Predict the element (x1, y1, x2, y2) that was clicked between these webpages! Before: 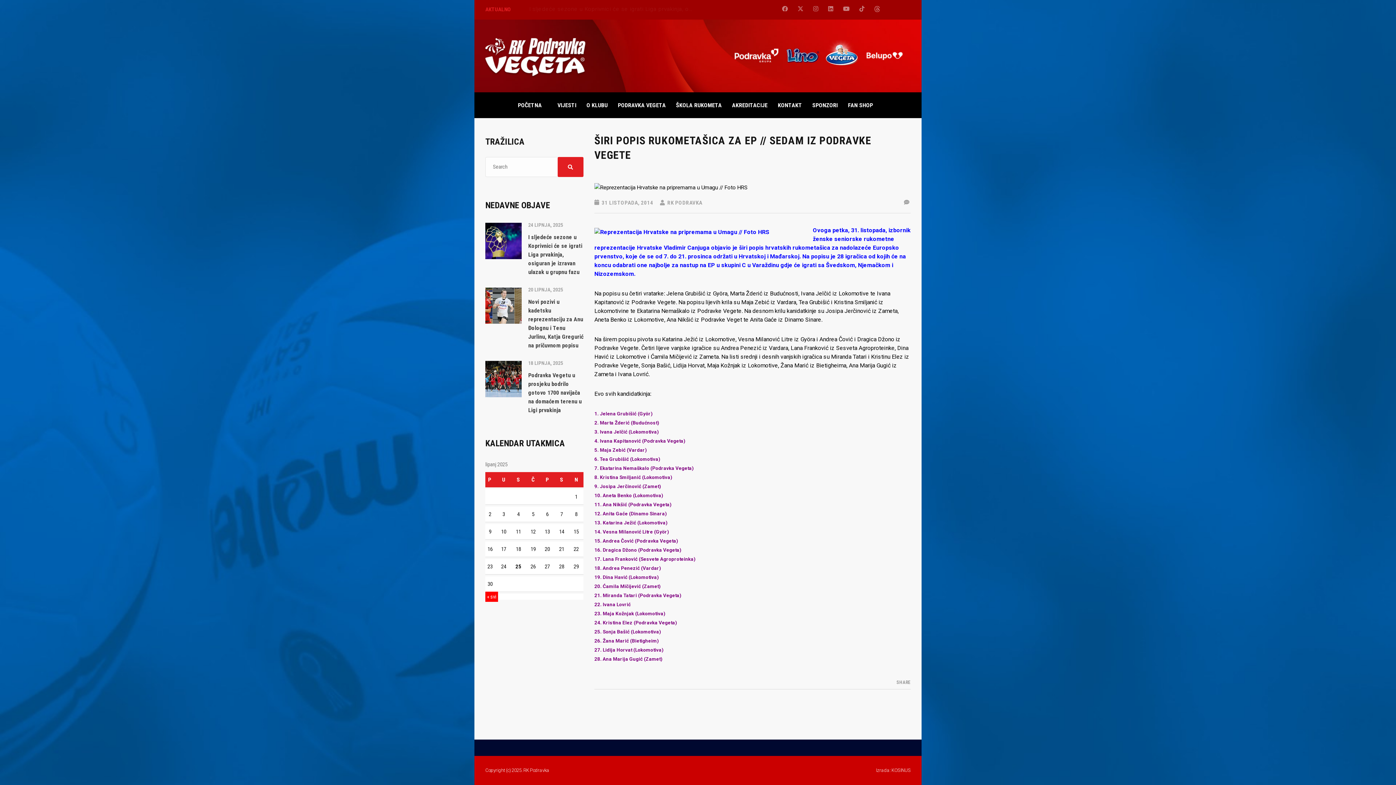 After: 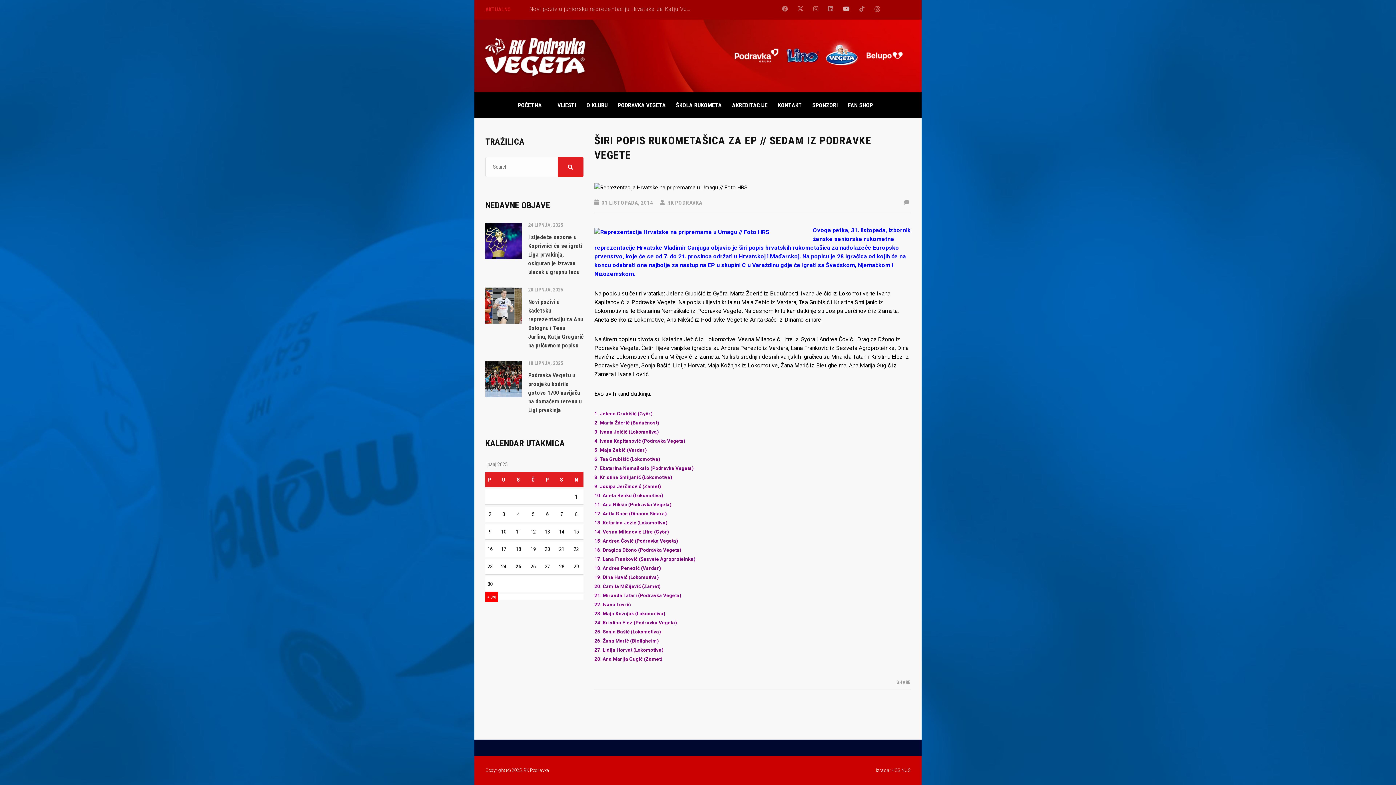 Action: bbox: (843, 0, 849, 18)